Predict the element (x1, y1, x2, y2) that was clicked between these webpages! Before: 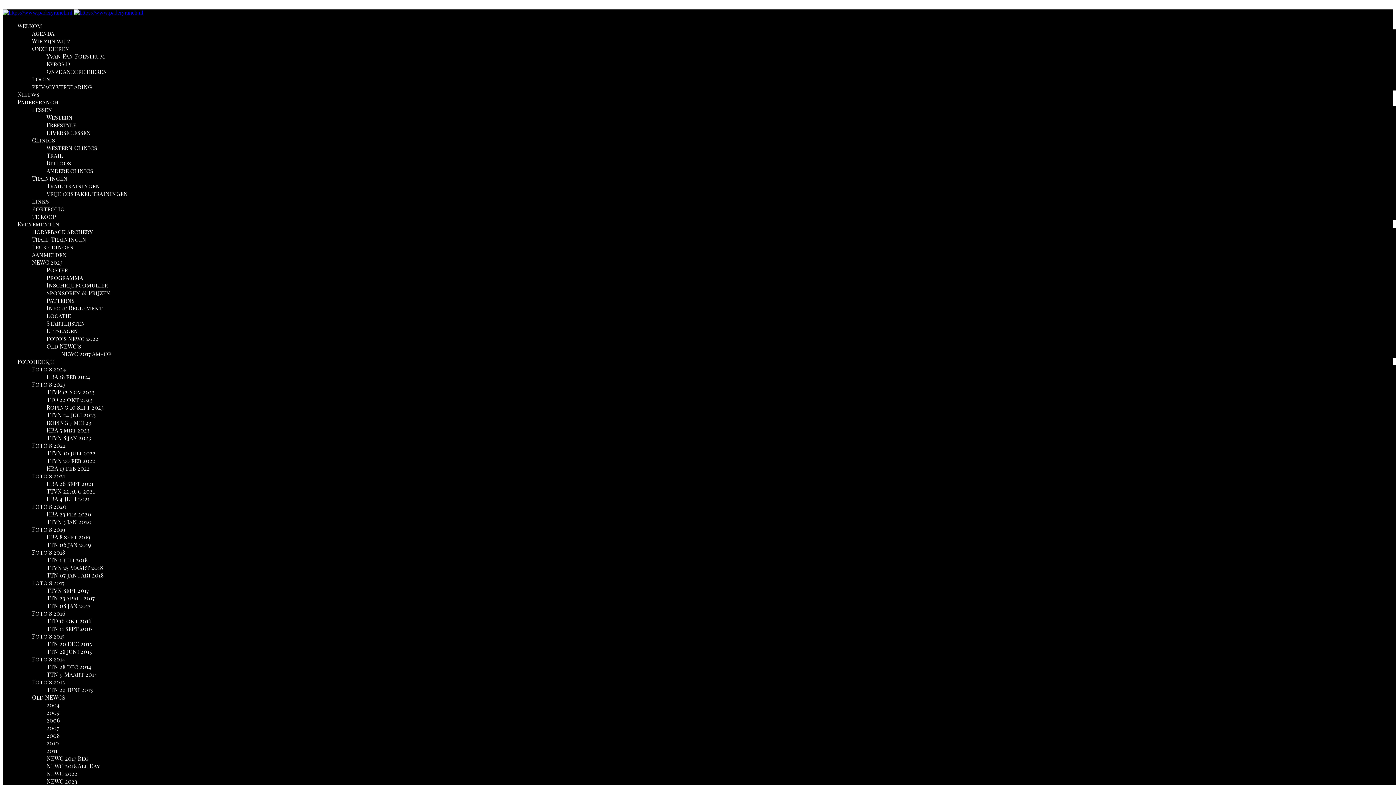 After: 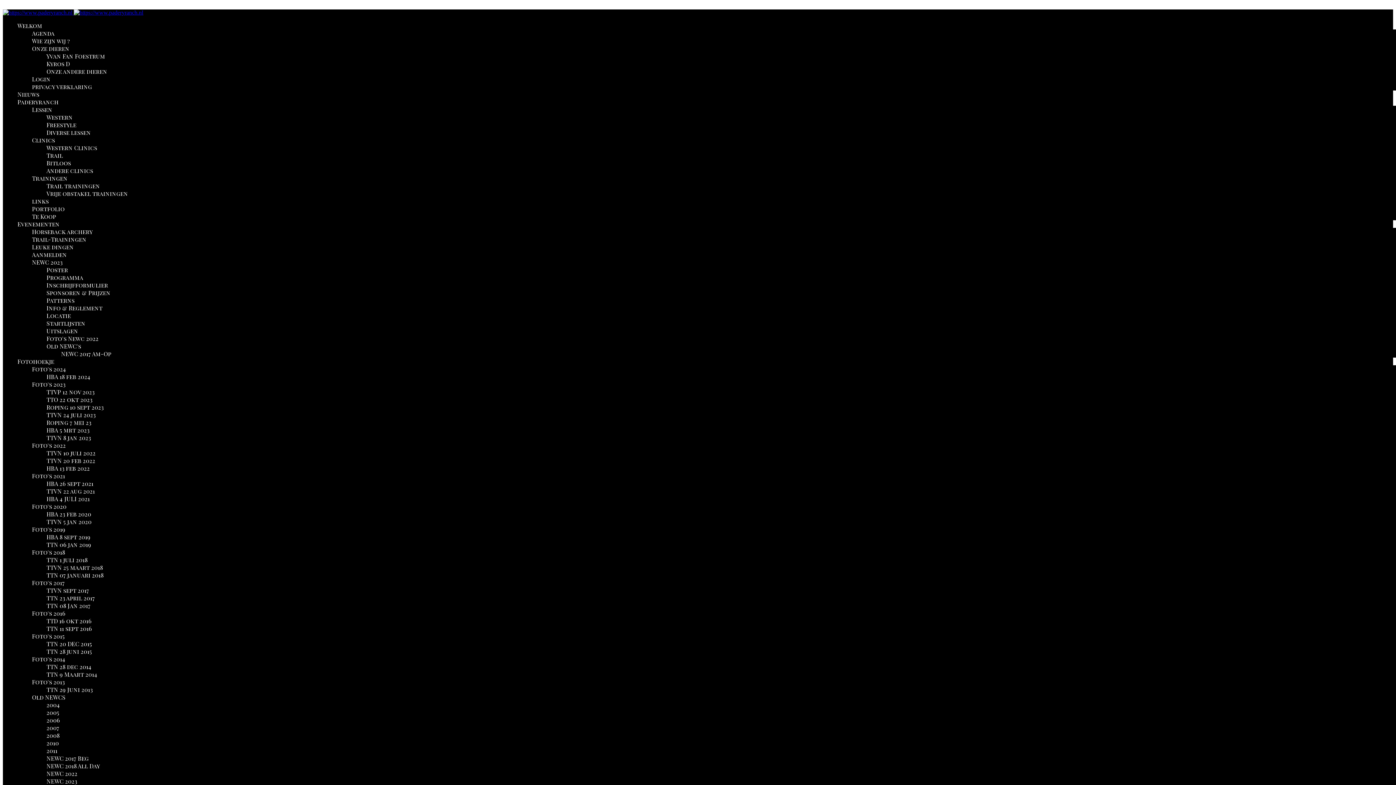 Action: bbox: (32, 136, 54, 144) label: Clinics